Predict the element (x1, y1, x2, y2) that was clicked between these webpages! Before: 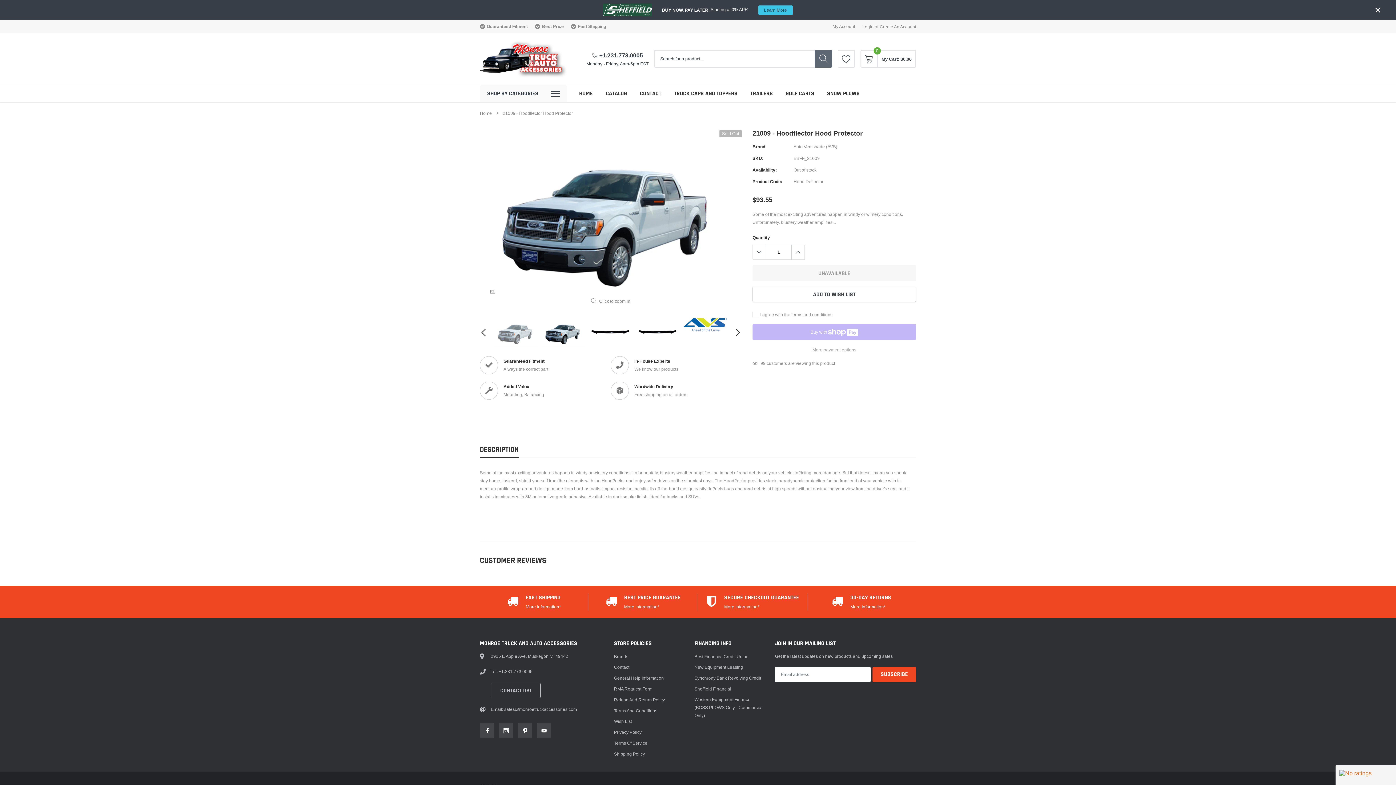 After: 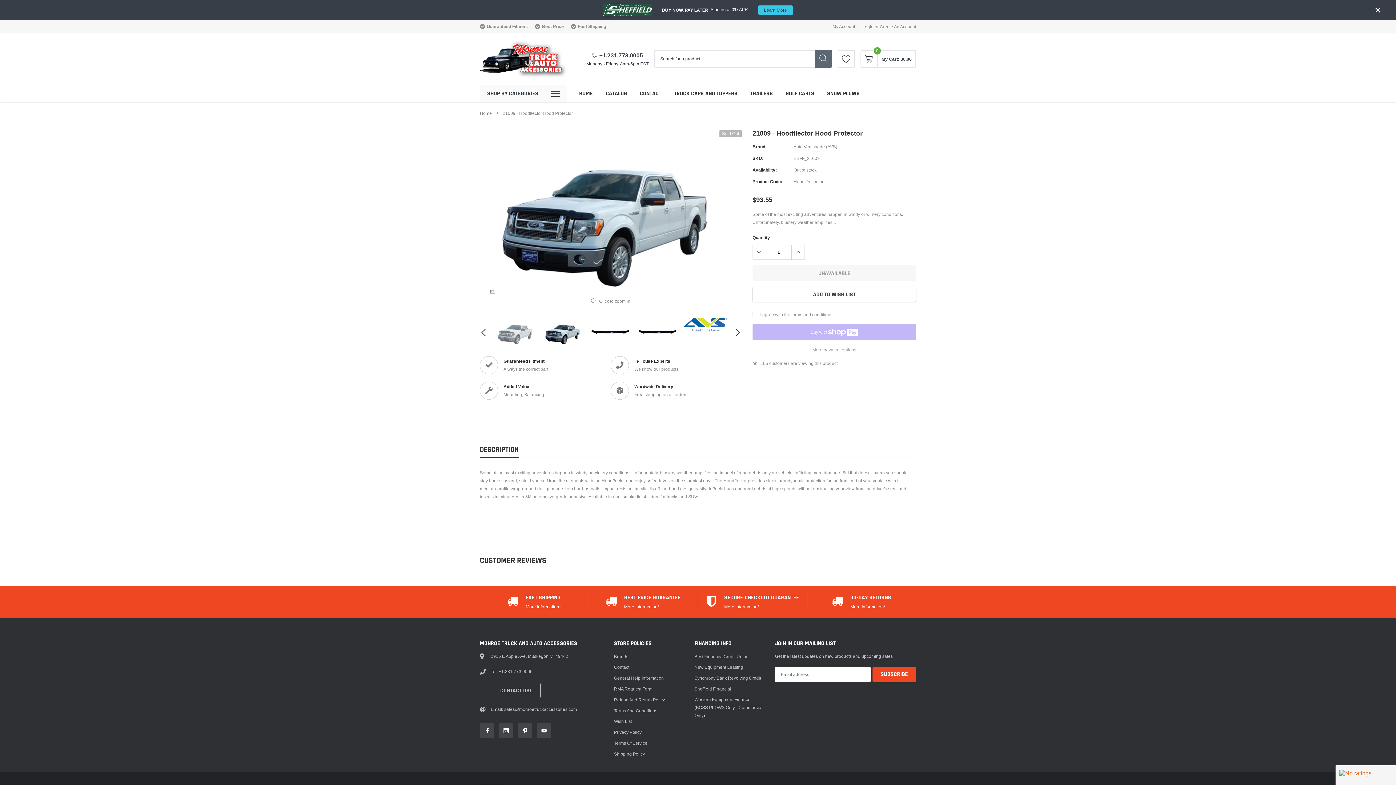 Action: label: link bbox: (498, 723, 513, 738)